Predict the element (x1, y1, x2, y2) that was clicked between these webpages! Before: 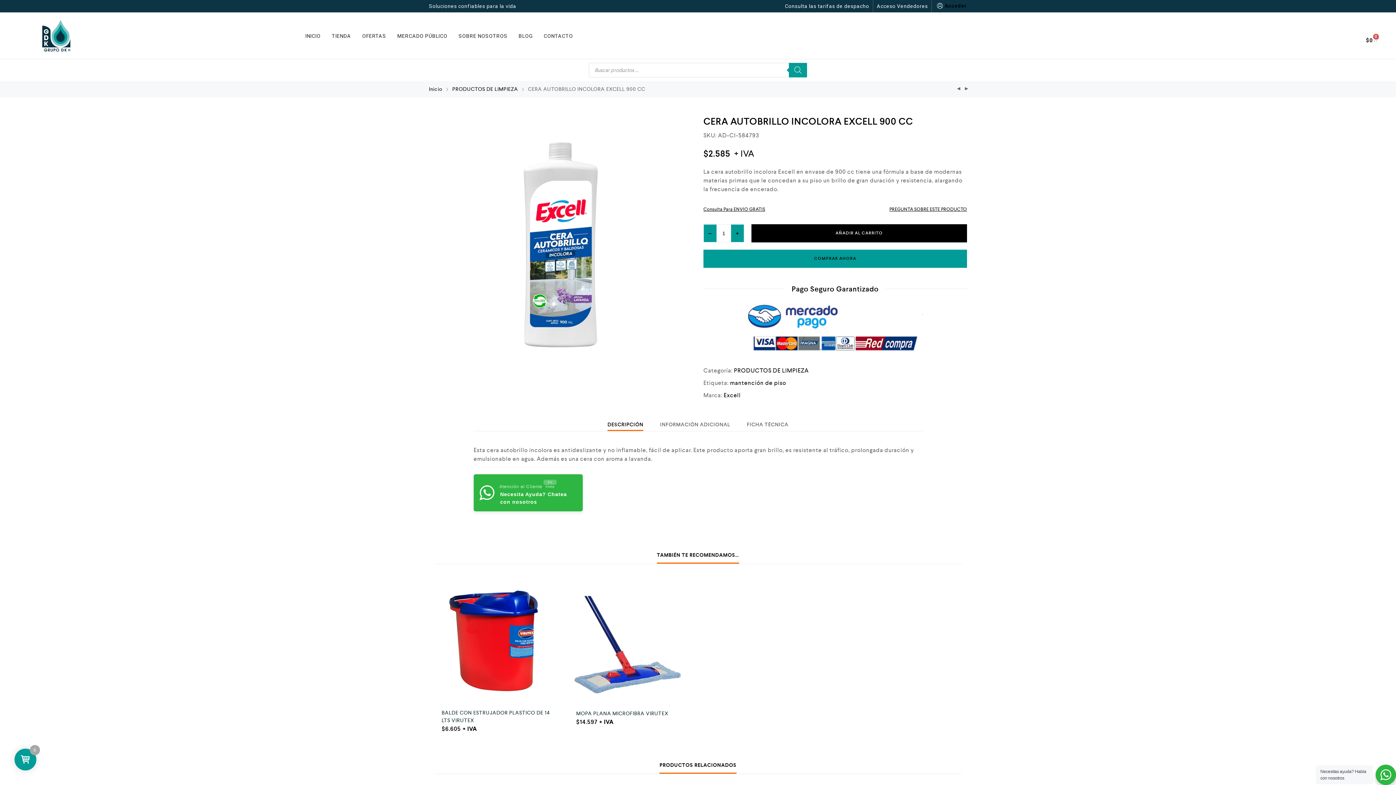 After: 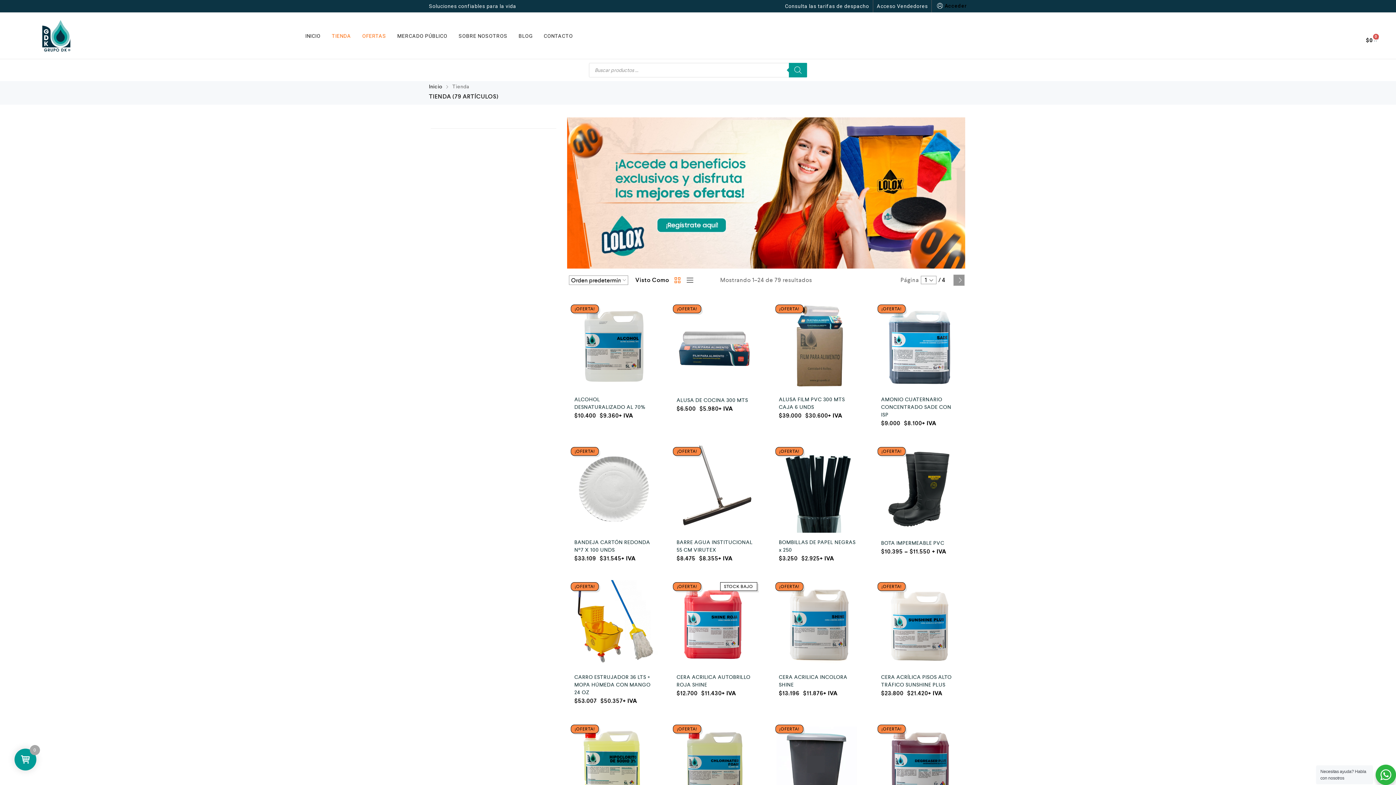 Action: label: OFERTAS bbox: (356, 28, 391, 42)